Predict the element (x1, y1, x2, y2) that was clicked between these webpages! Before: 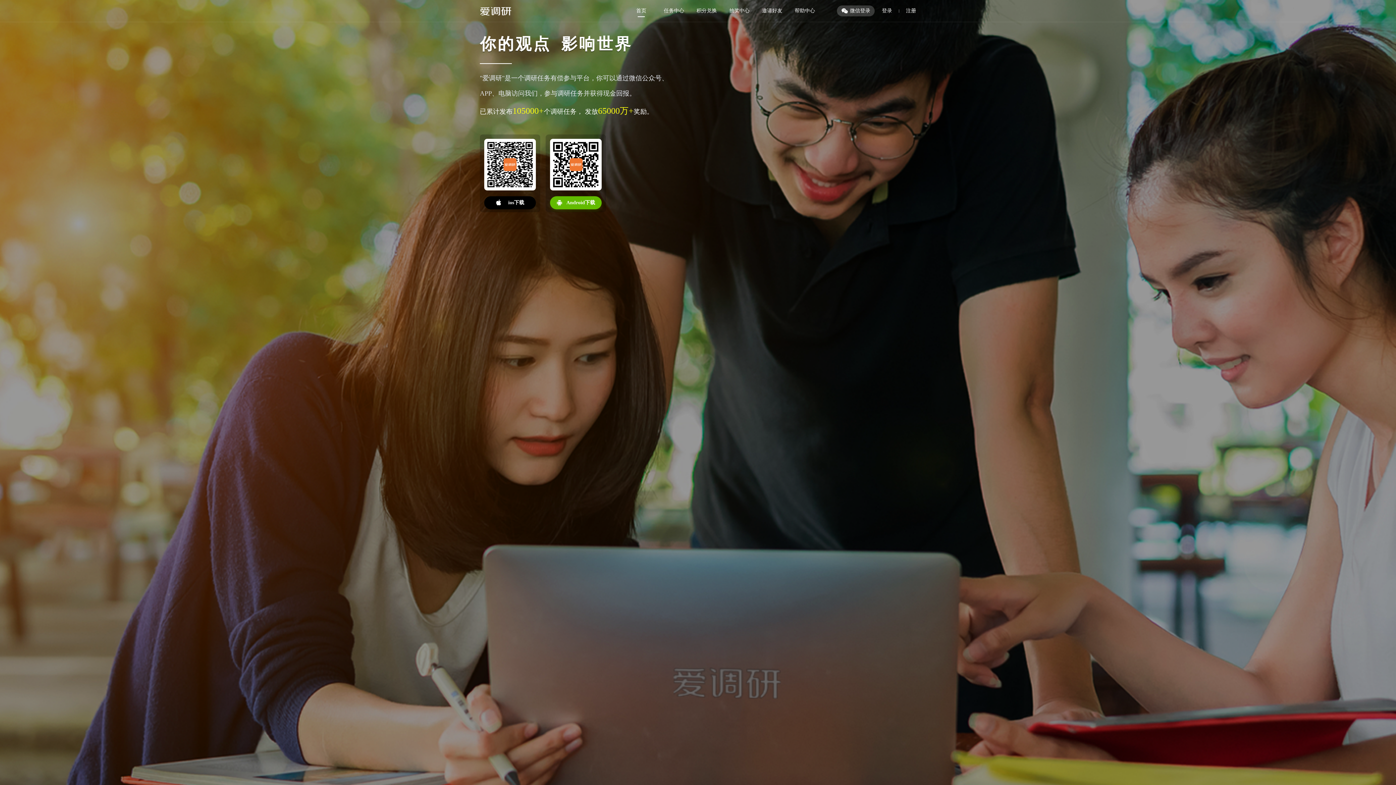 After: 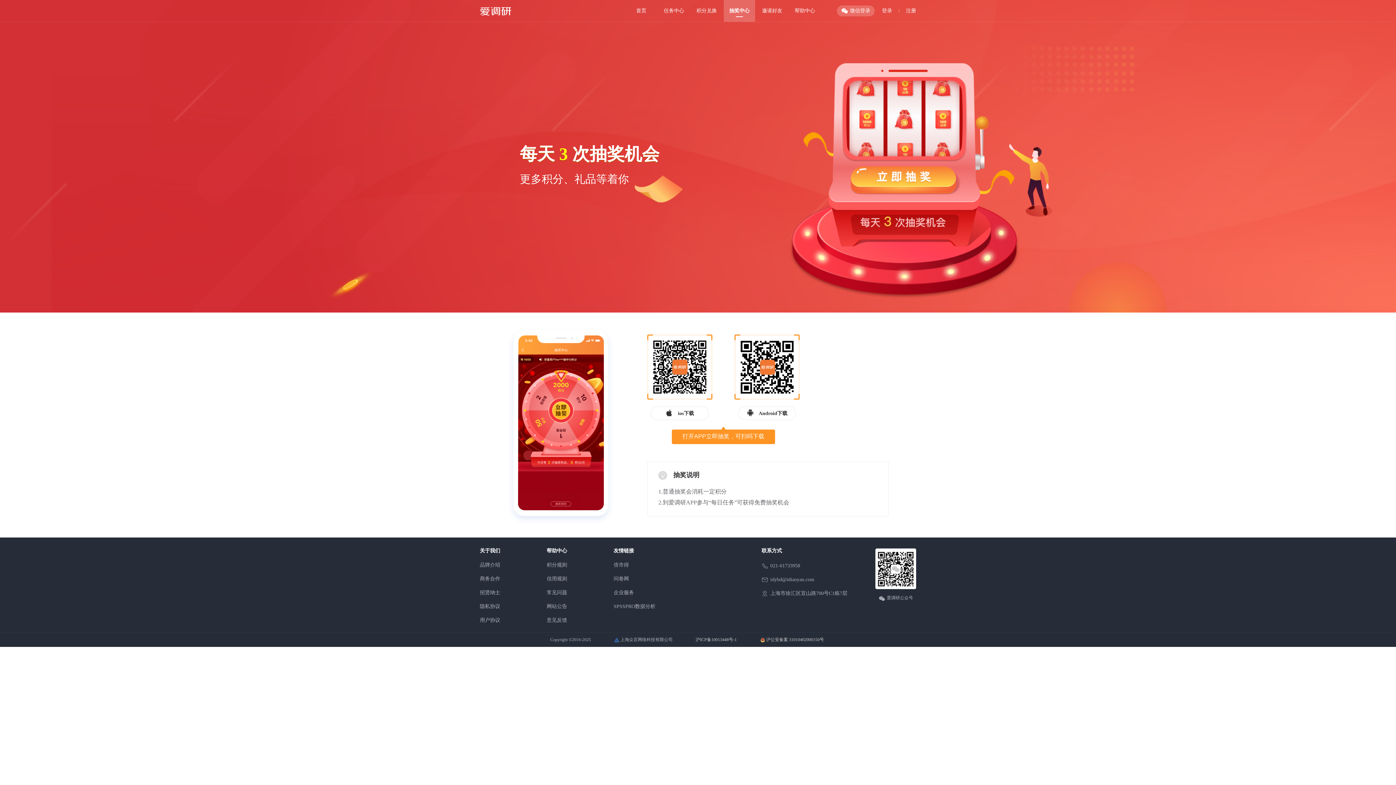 Action: label: 抽奖中心 bbox: (724, 0, 755, 21)